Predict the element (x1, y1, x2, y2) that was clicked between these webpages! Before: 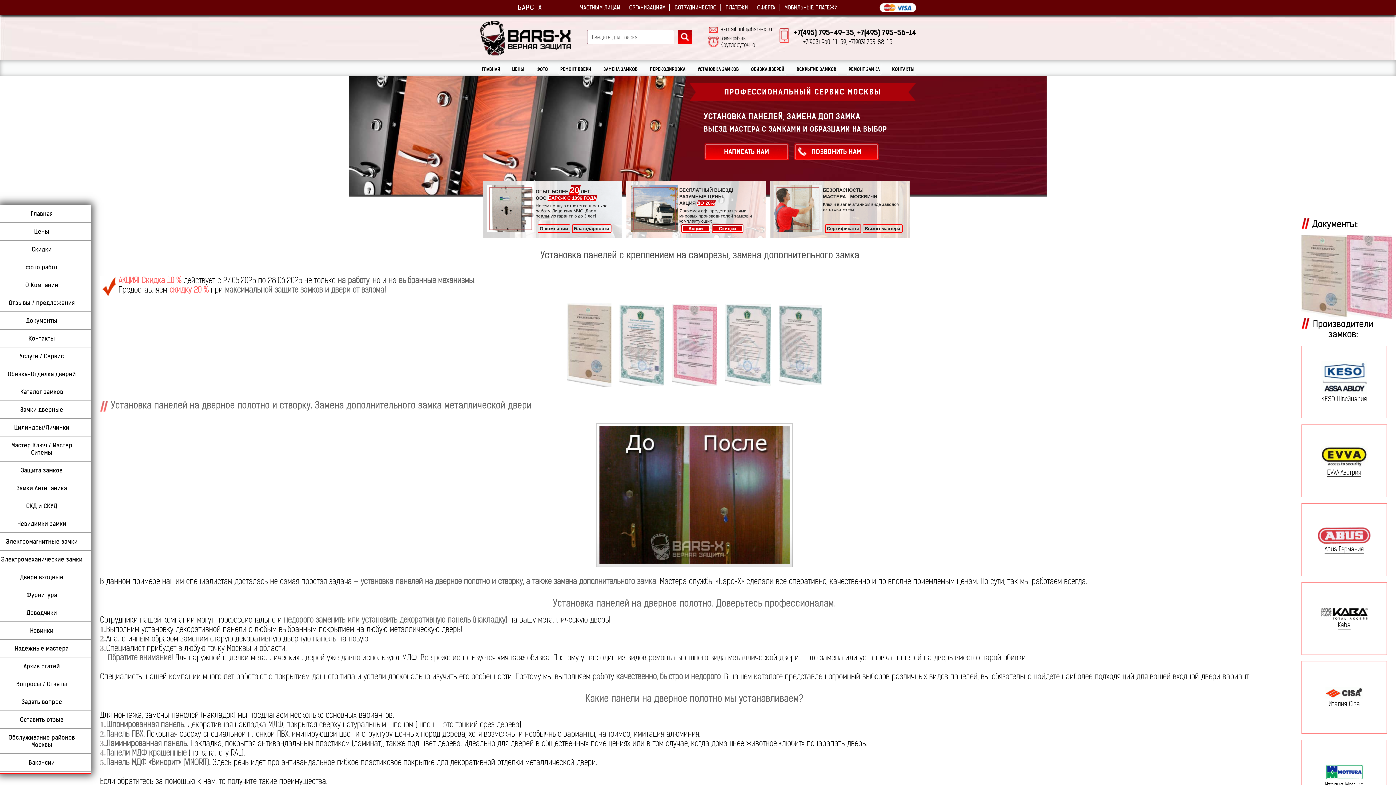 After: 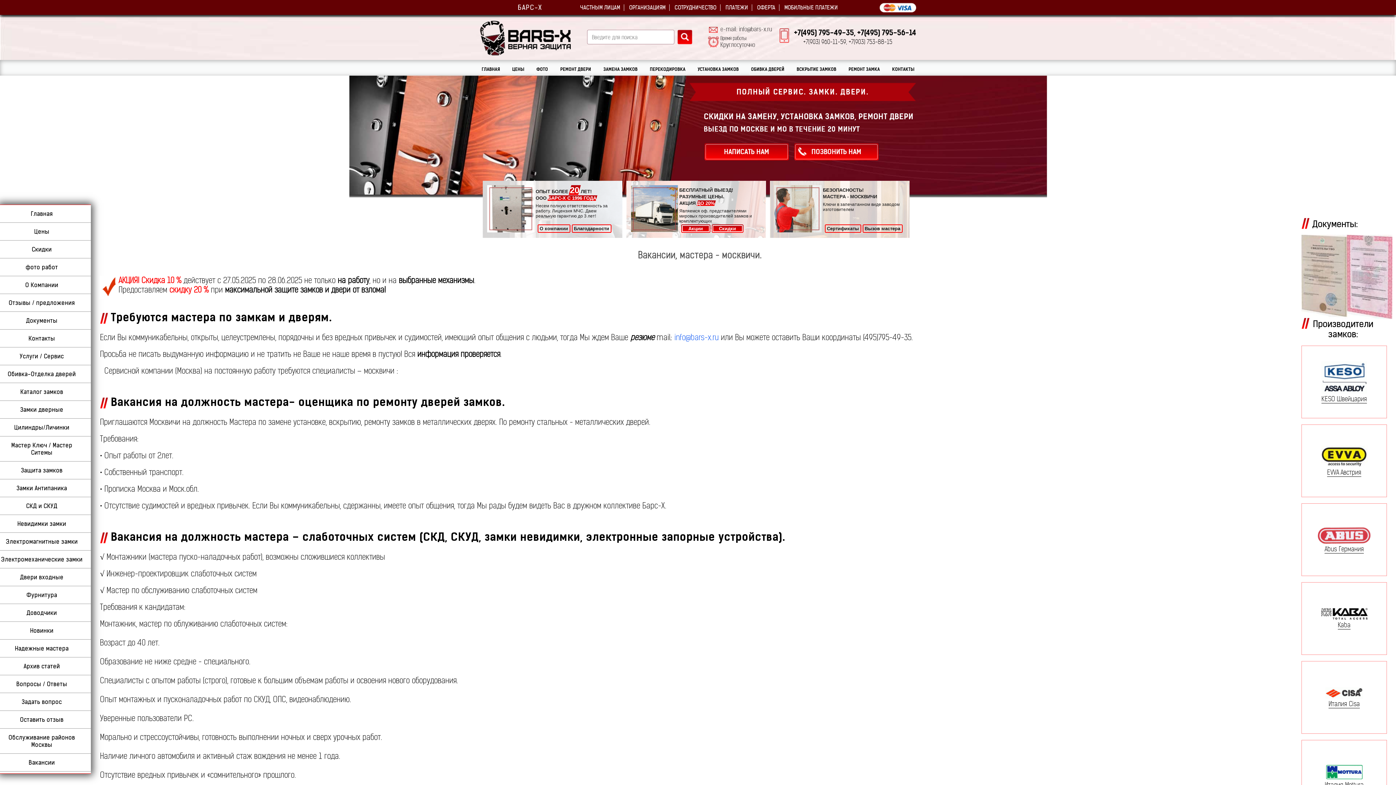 Action: label: Вакансии bbox: (0, 754, 90, 771)